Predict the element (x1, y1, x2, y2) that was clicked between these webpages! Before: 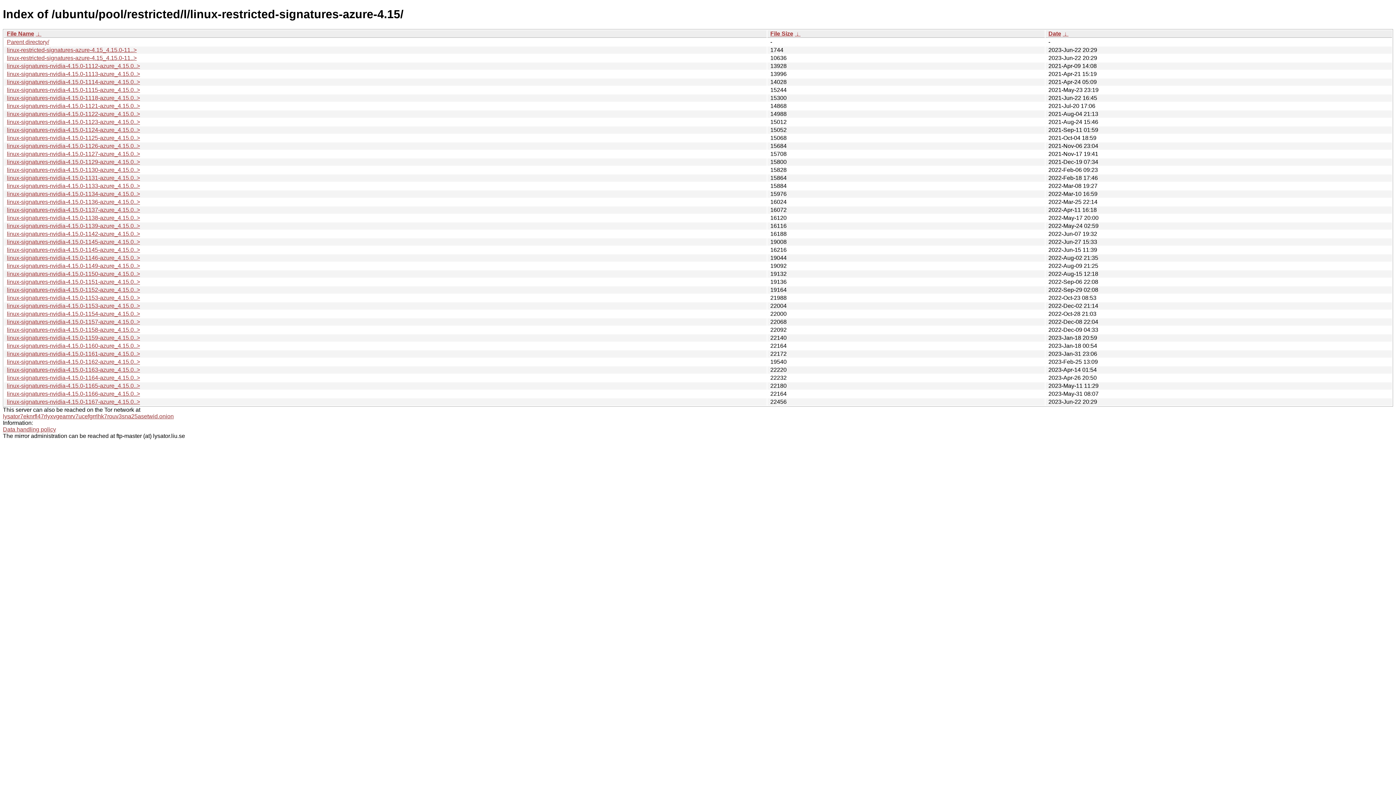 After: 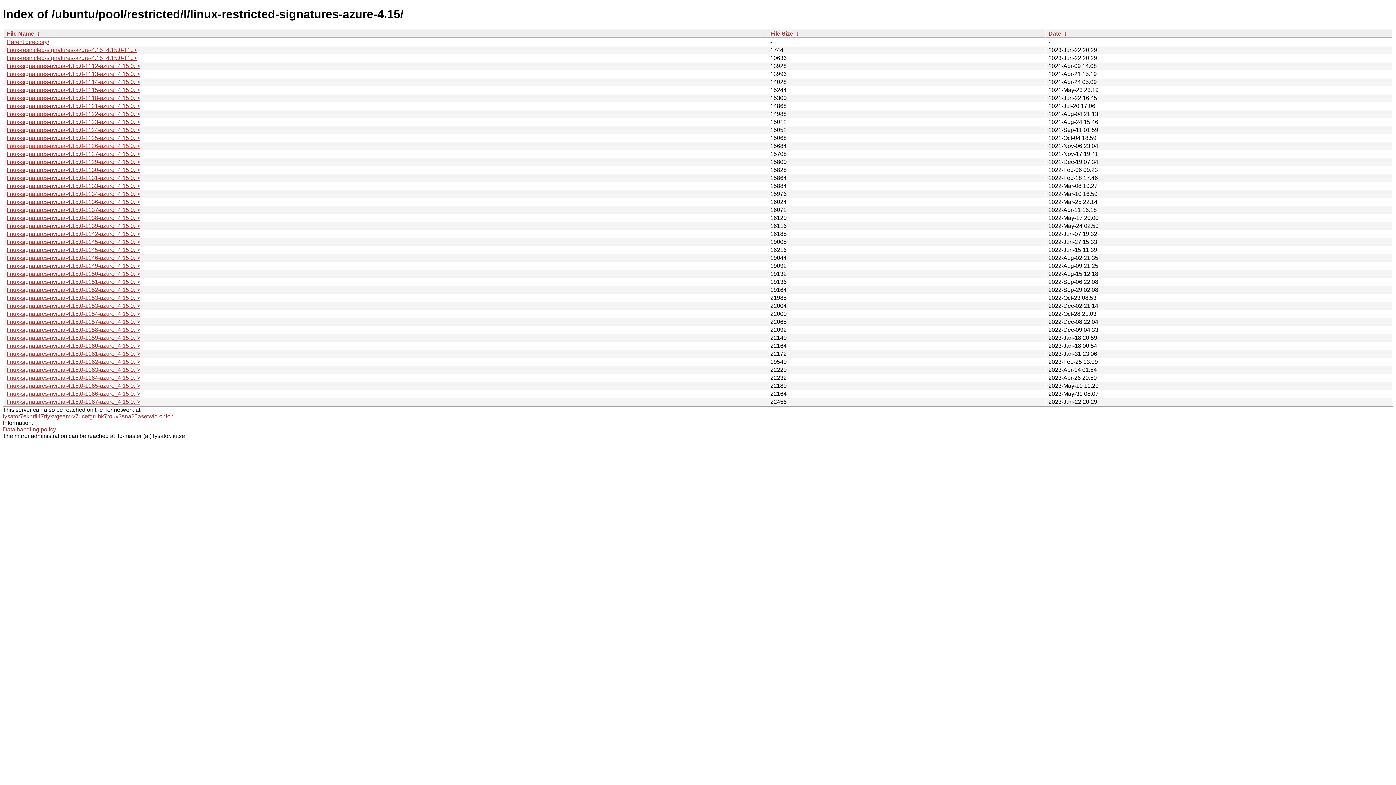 Action: label: linux-signatures-nvidia-4.15.0-1126-azure_4.15.0..> bbox: (6, 142, 140, 149)